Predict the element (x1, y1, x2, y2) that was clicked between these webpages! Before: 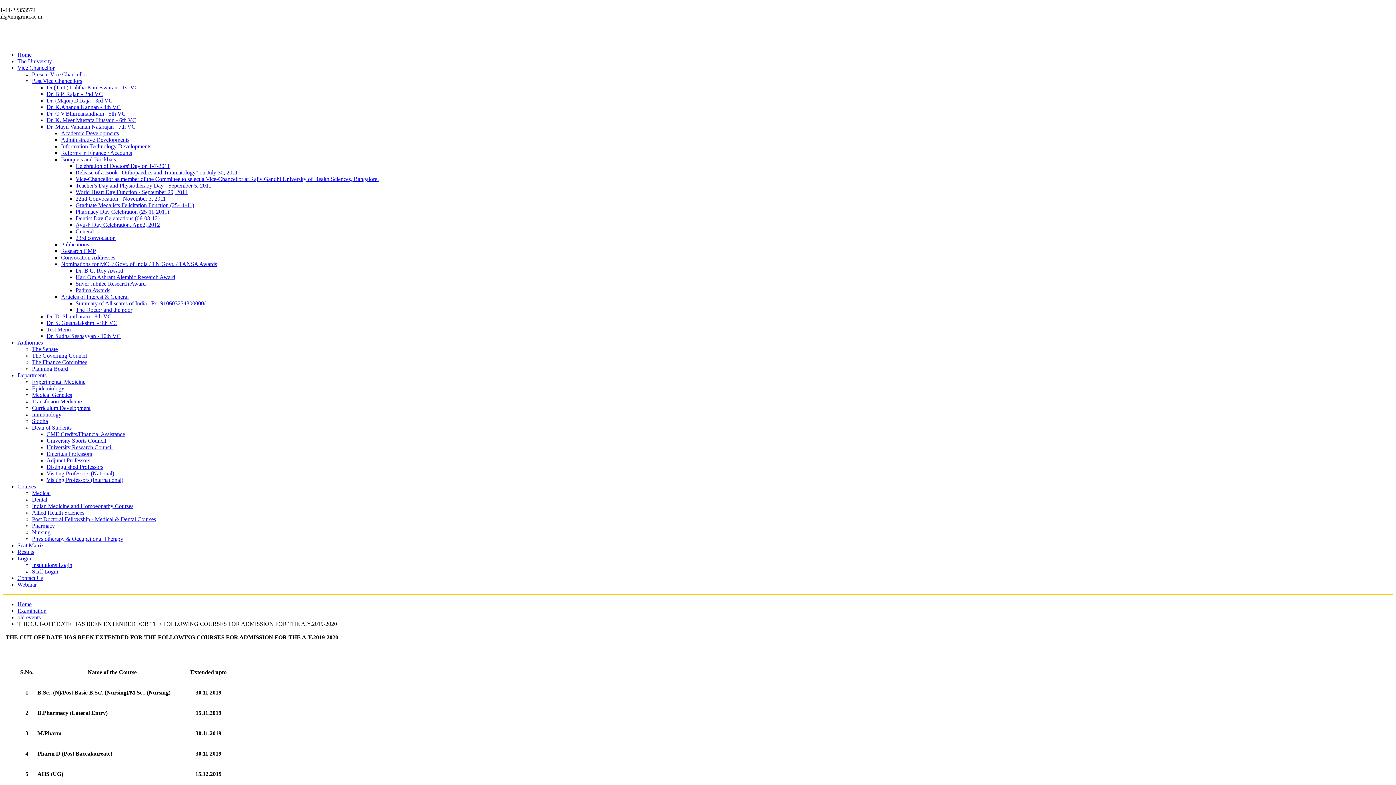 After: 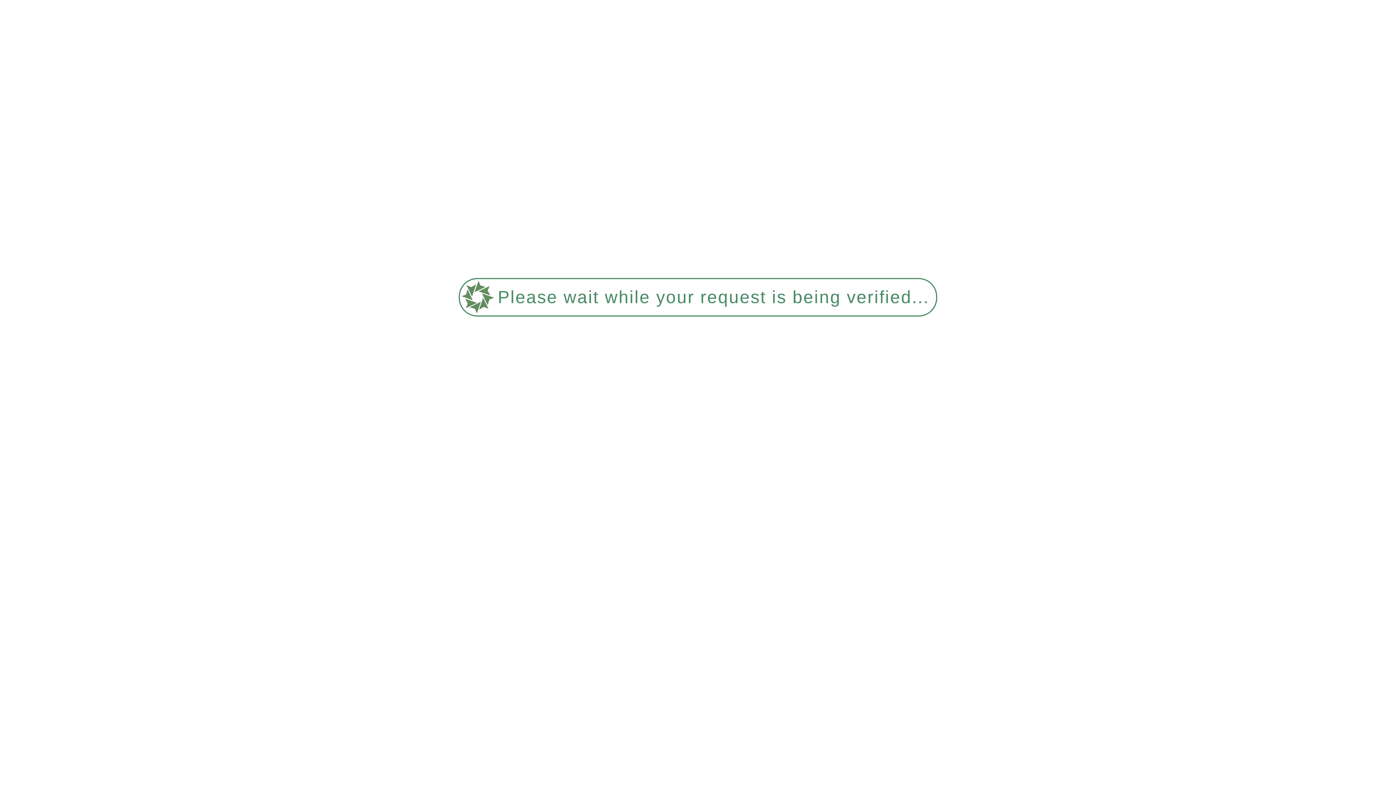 Action: label: Pharmacy bbox: (32, 522, 54, 529)